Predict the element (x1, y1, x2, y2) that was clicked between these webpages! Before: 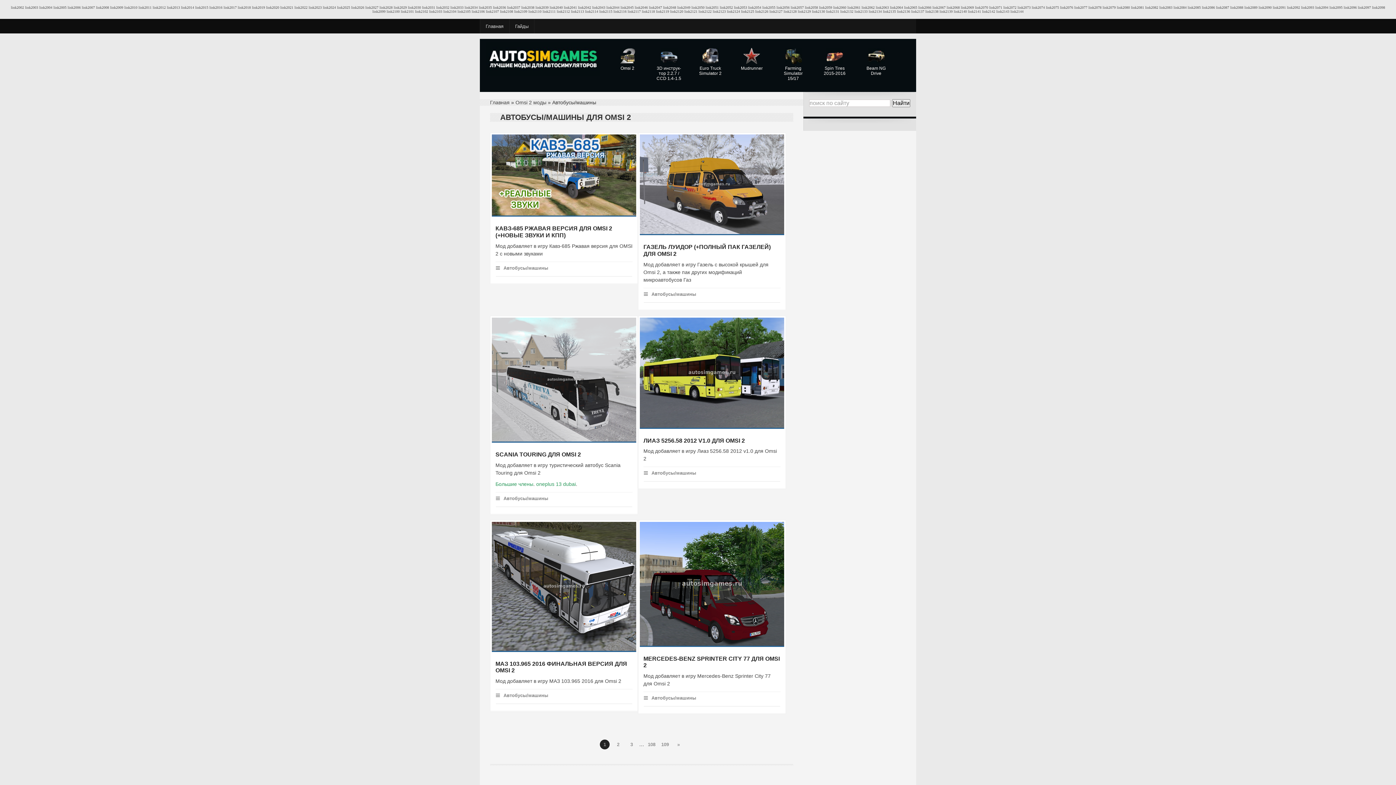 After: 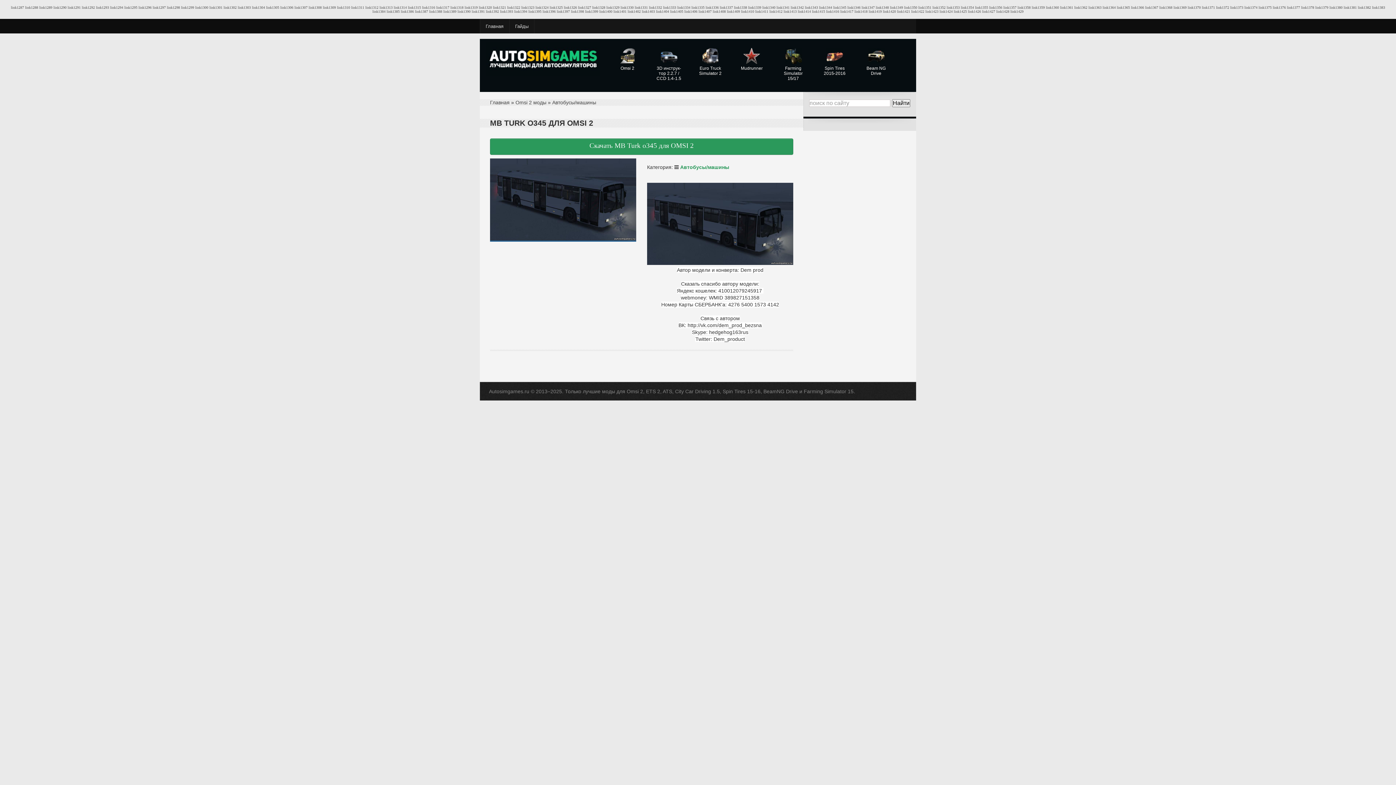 Action: bbox: (677, 5, 690, 9) label: link2049